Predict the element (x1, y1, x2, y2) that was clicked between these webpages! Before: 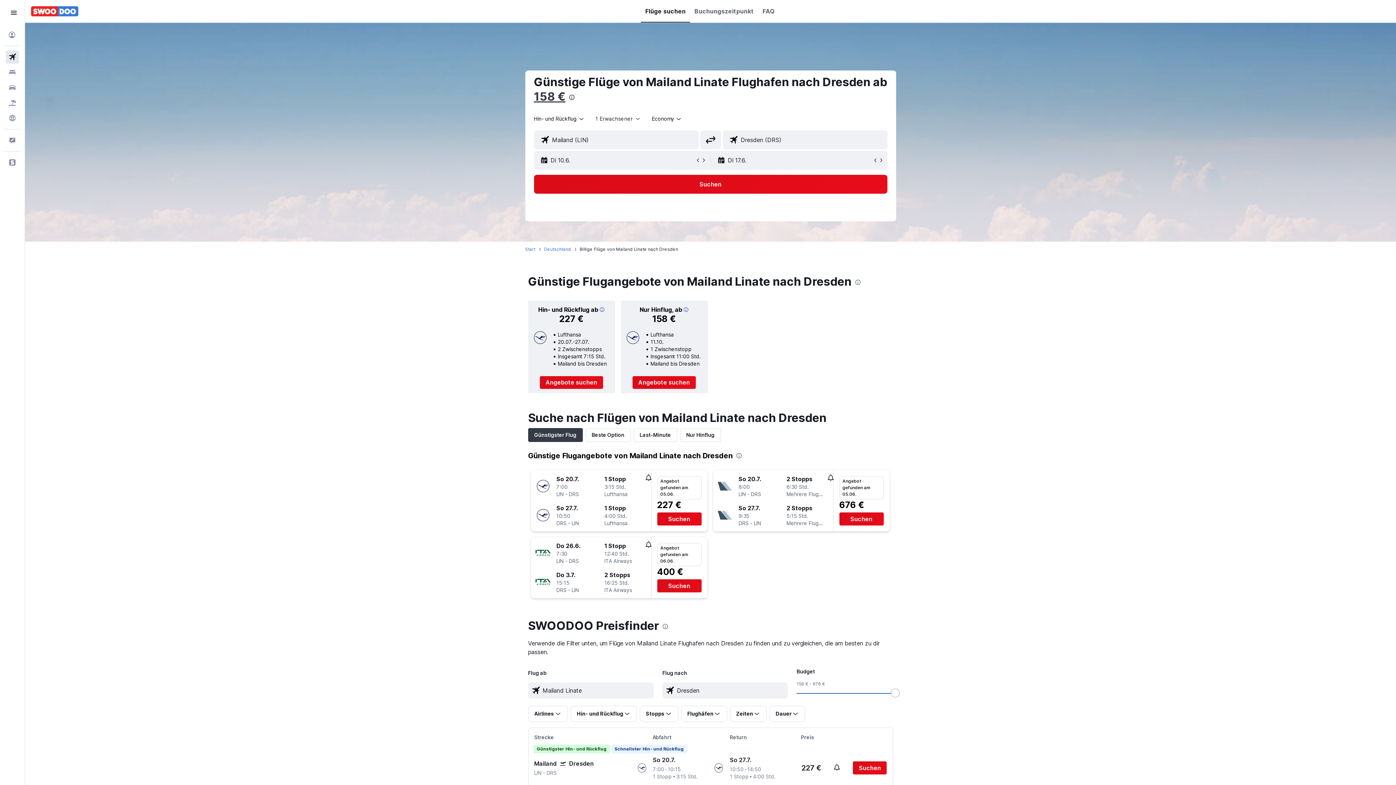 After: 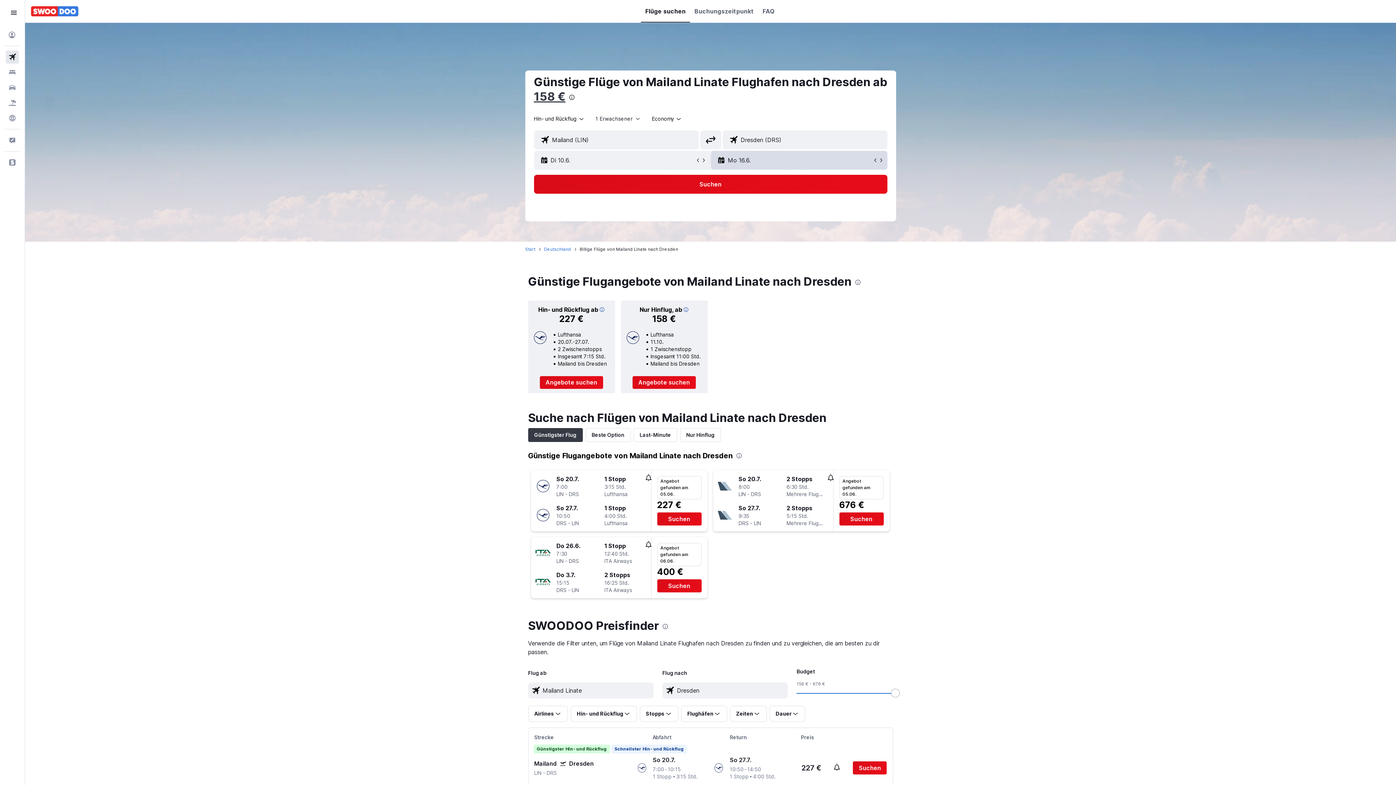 Action: bbox: (872, 157, 878, 163)